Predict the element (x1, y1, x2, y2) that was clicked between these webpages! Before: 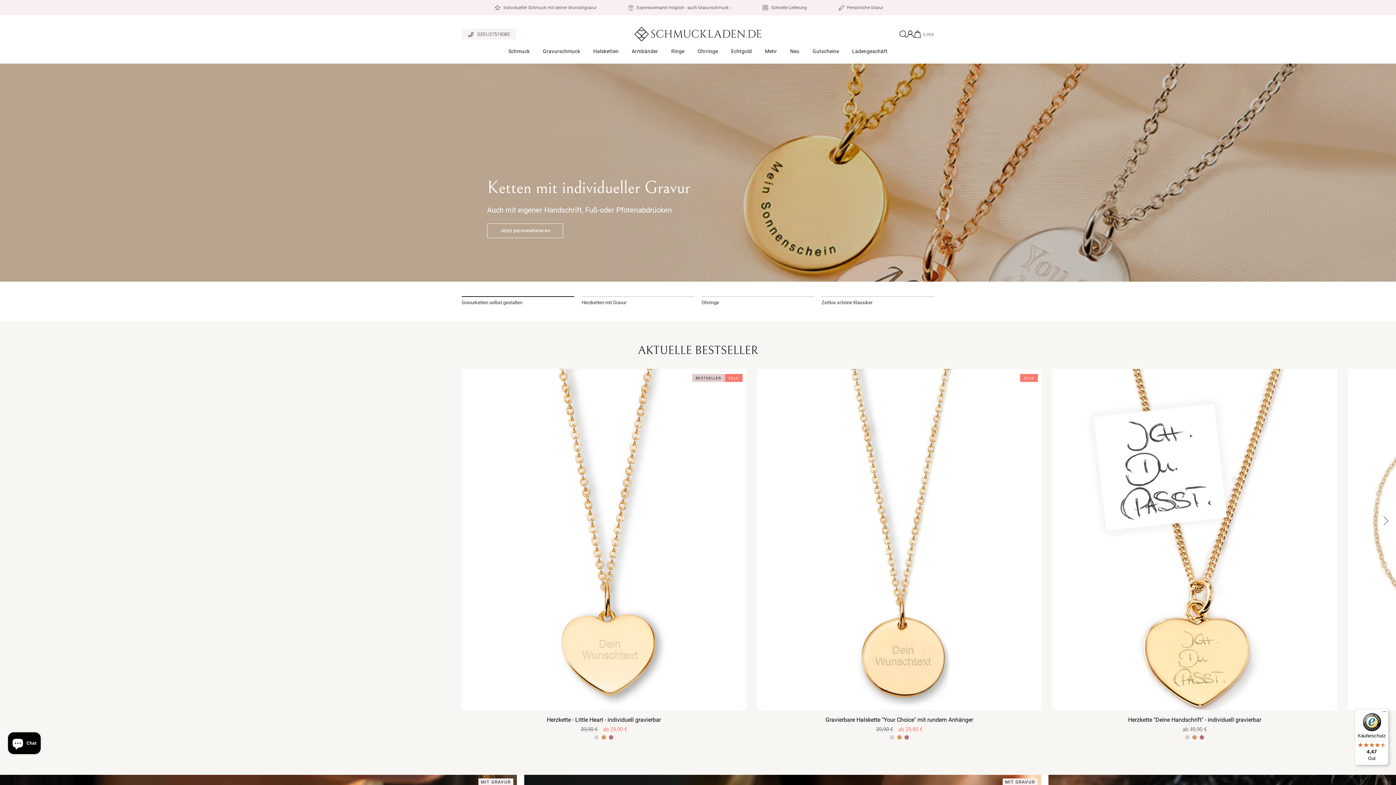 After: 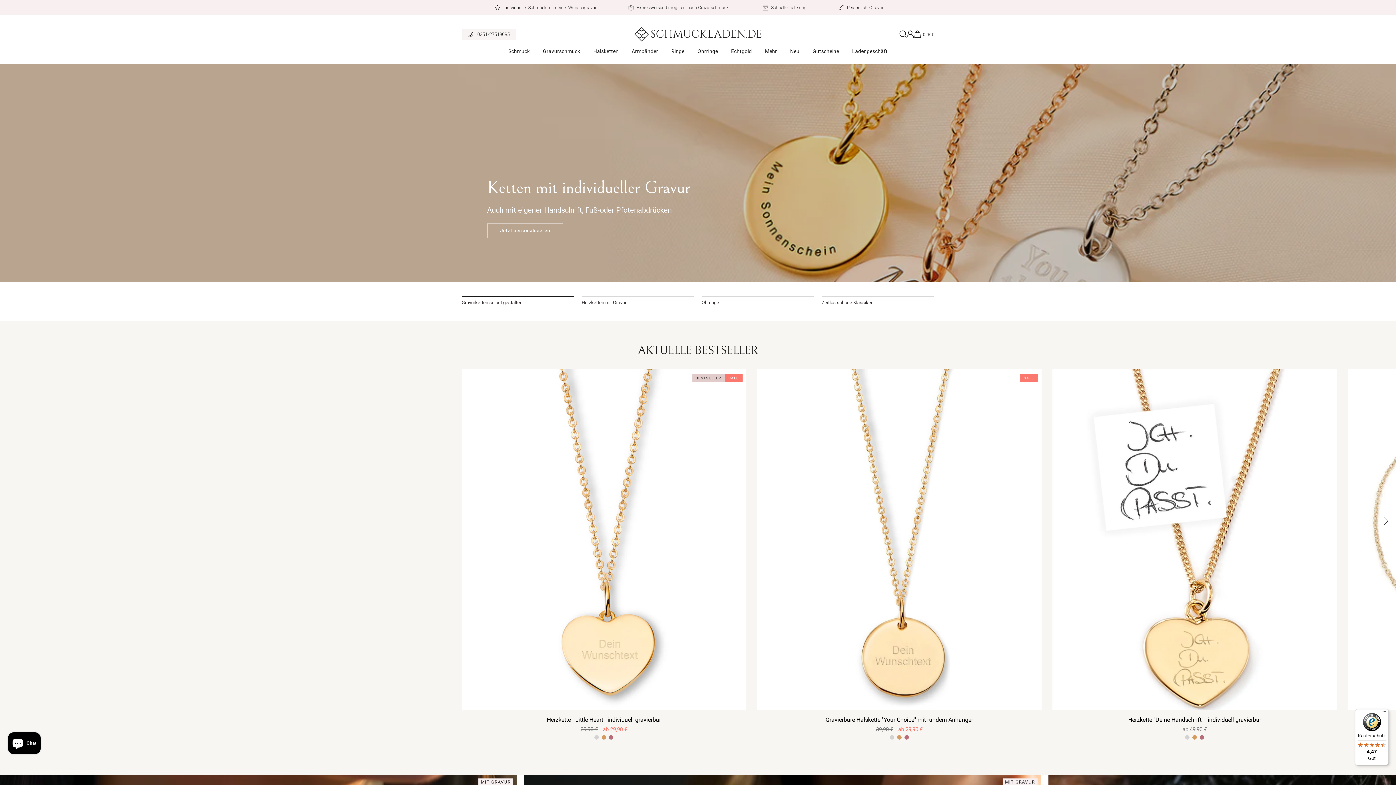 Action: label: 0351/27519085 bbox: (461, 28, 516, 39)